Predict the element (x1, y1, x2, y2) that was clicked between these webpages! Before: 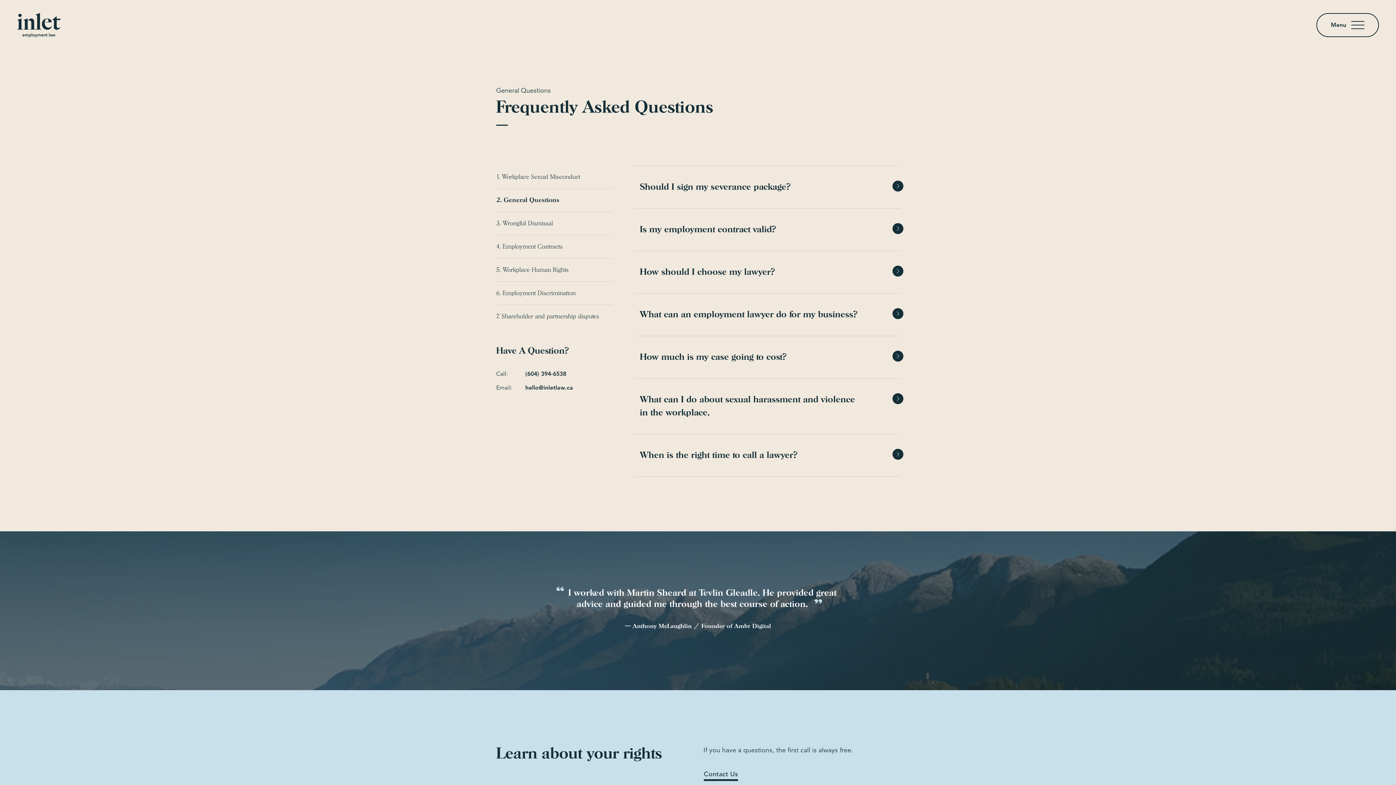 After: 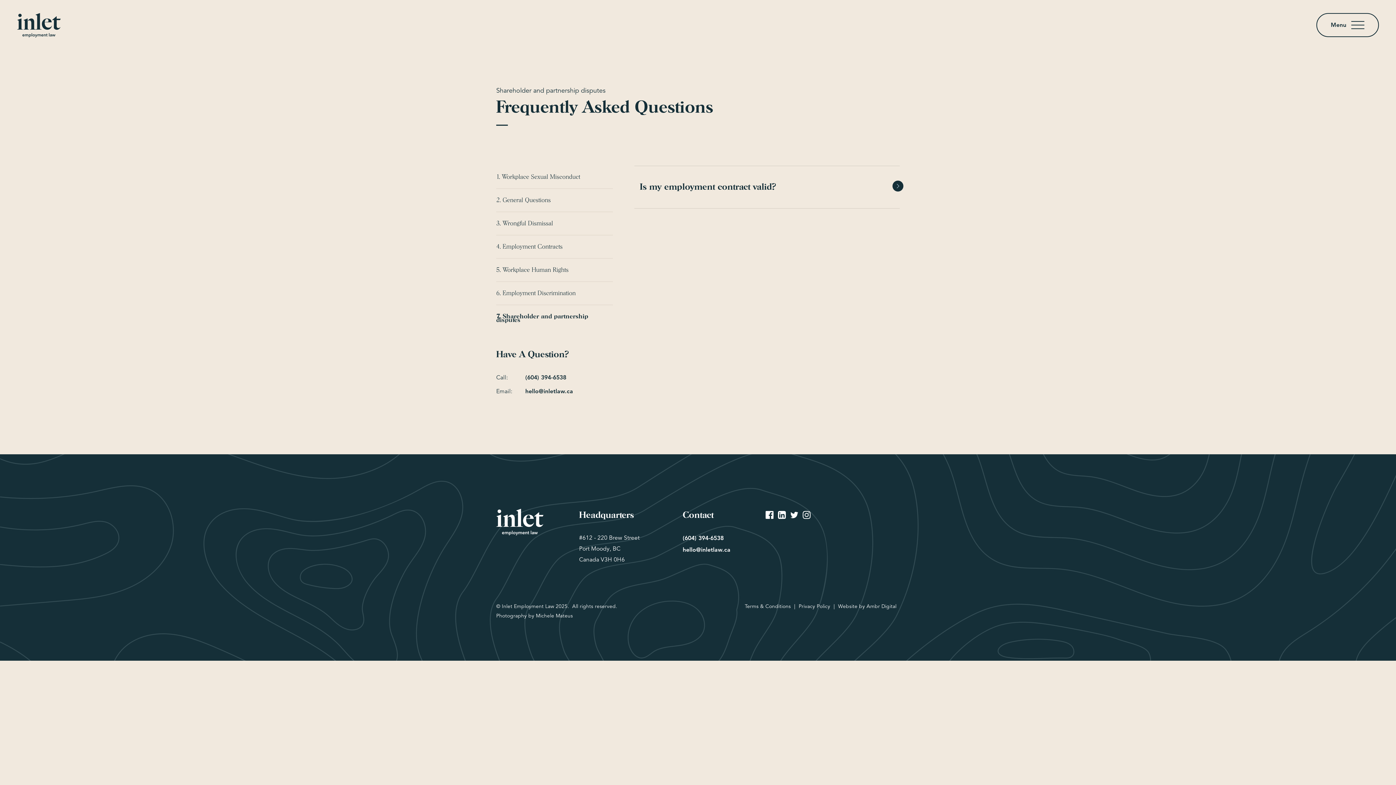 Action: bbox: (496, 305, 613, 328) label: 7. Shareholder and partnership disputes